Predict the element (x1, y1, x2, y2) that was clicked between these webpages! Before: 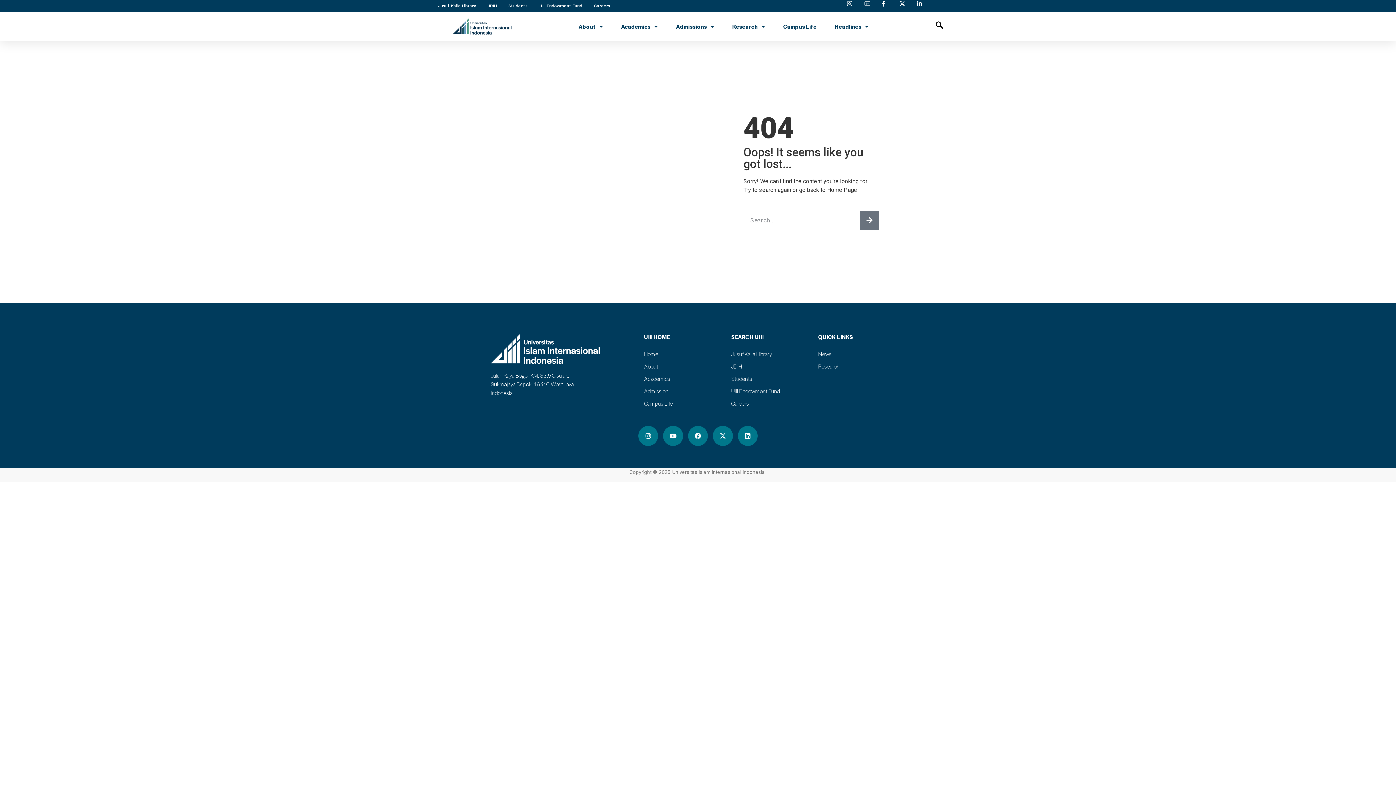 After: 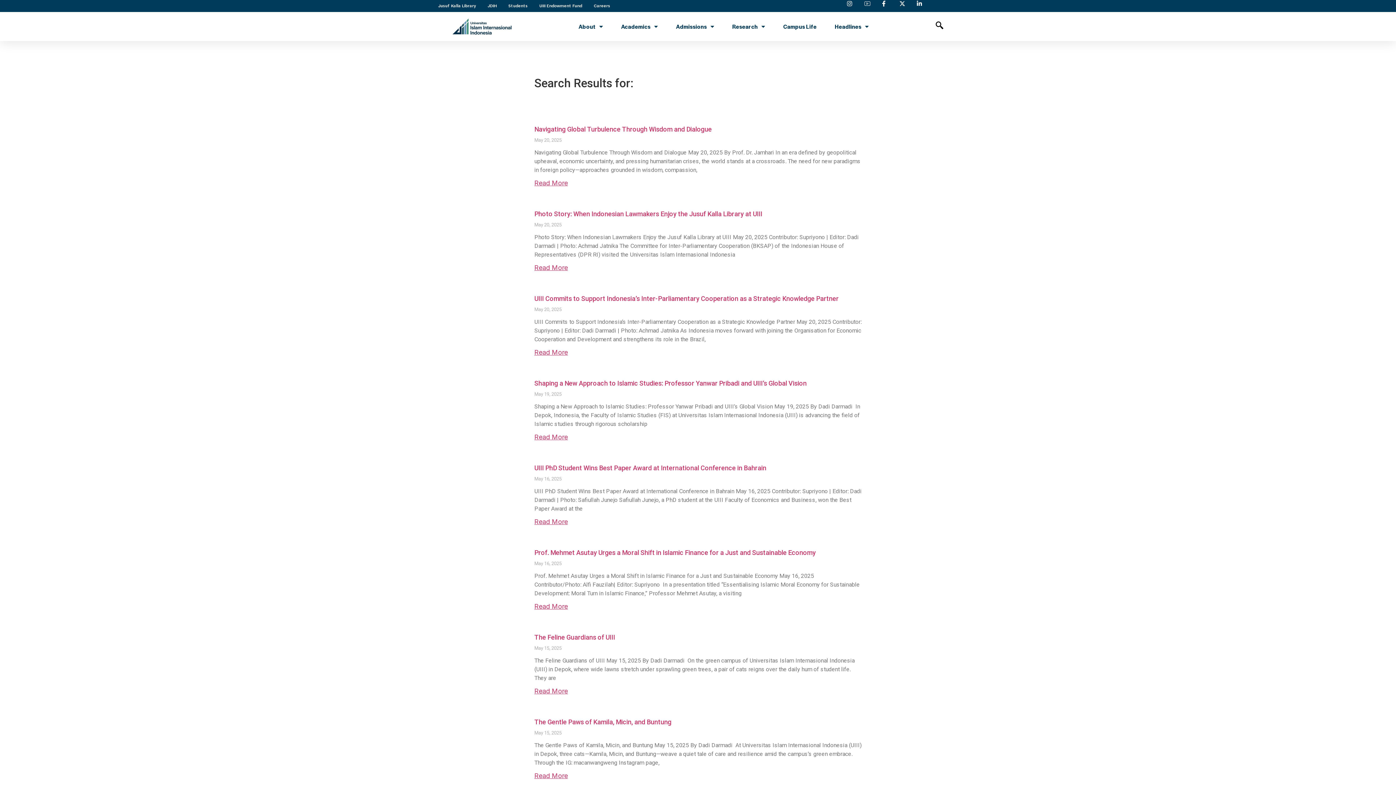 Action: bbox: (860, 211, 879, 229) label: Search